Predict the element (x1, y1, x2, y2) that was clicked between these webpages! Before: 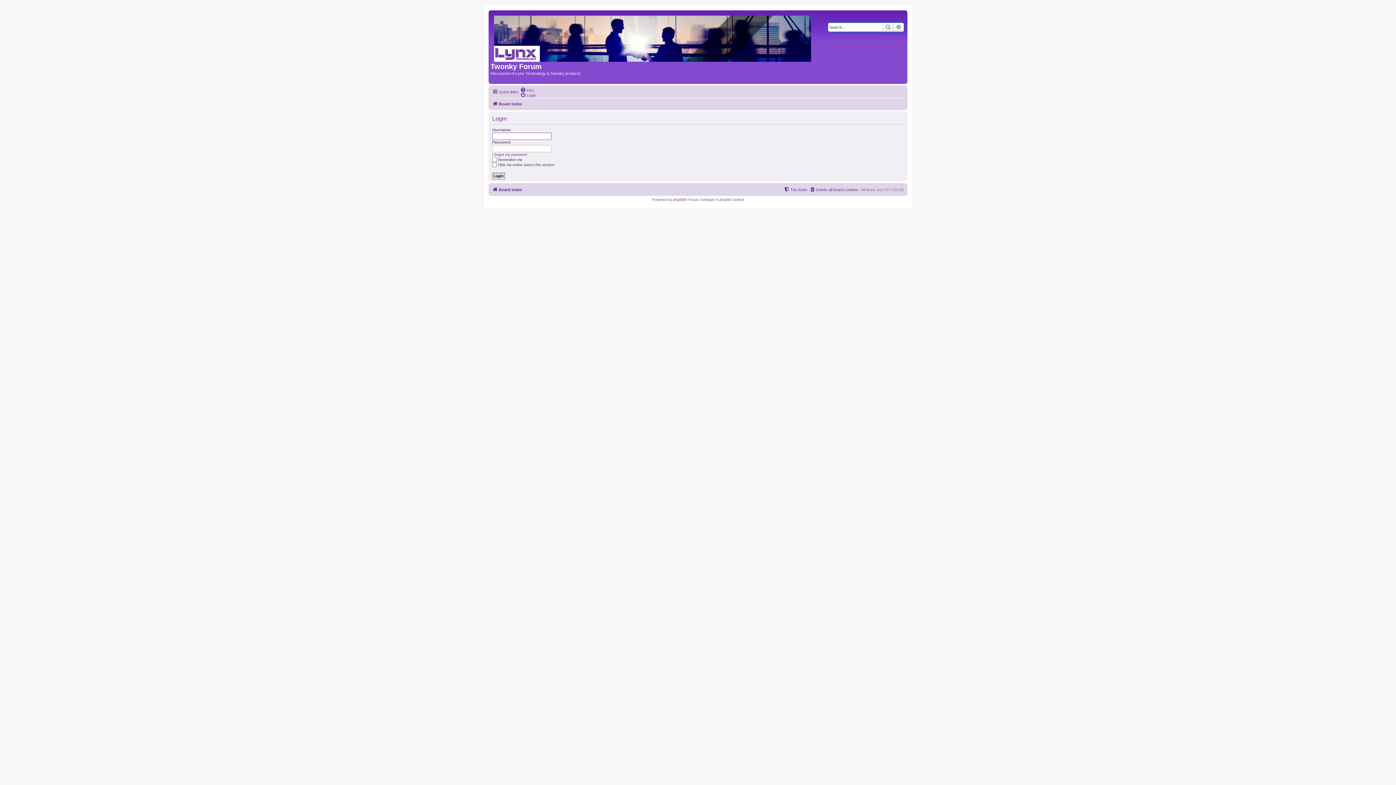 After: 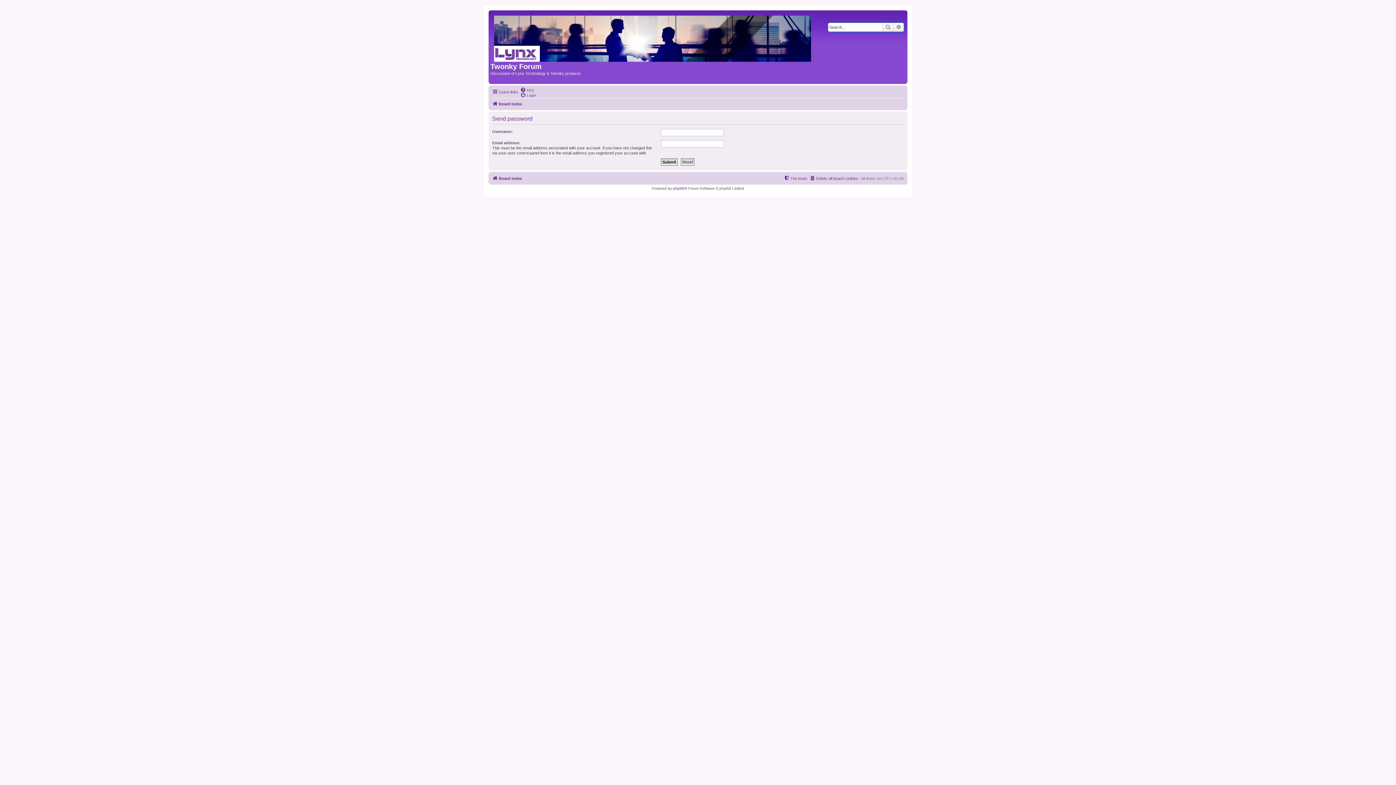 Action: bbox: (492, 152, 527, 157) label: I forgot my password